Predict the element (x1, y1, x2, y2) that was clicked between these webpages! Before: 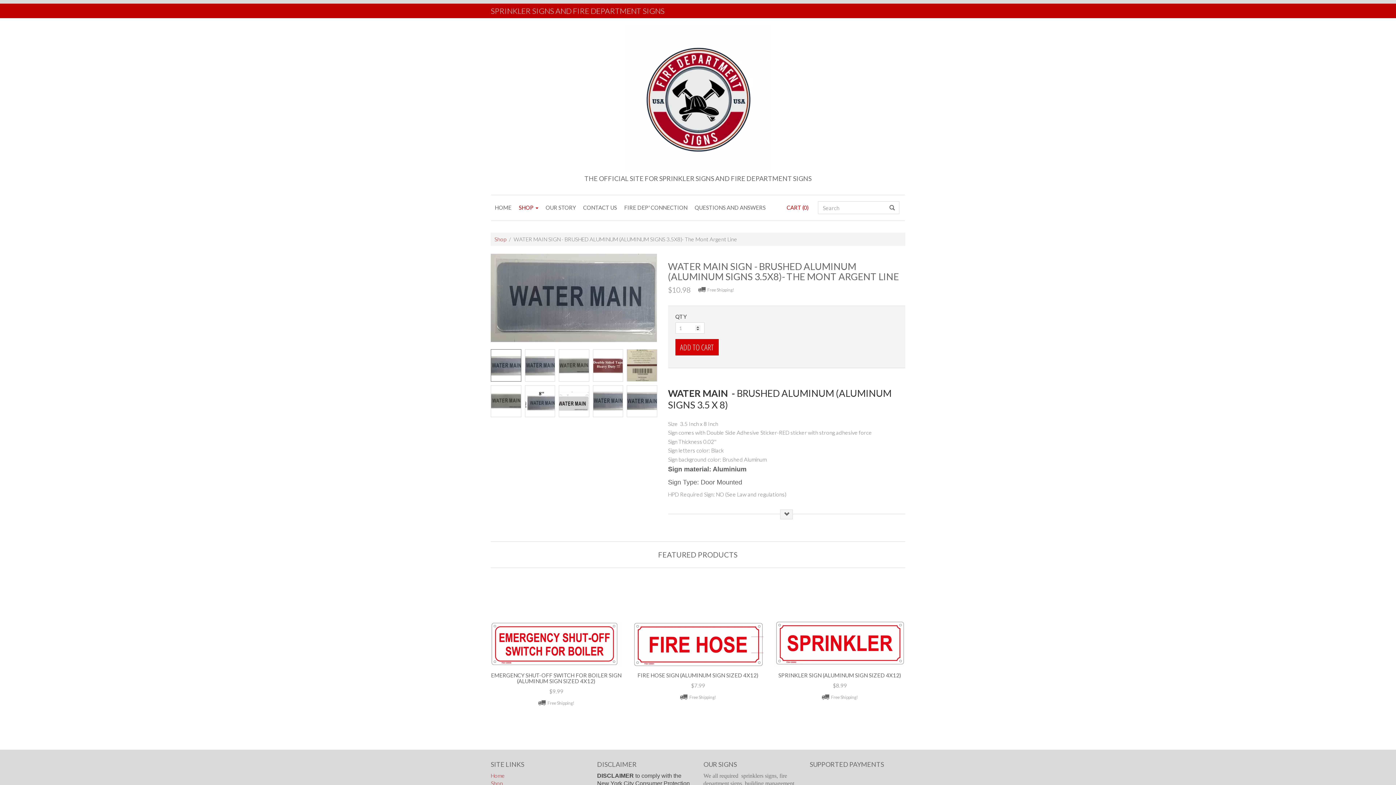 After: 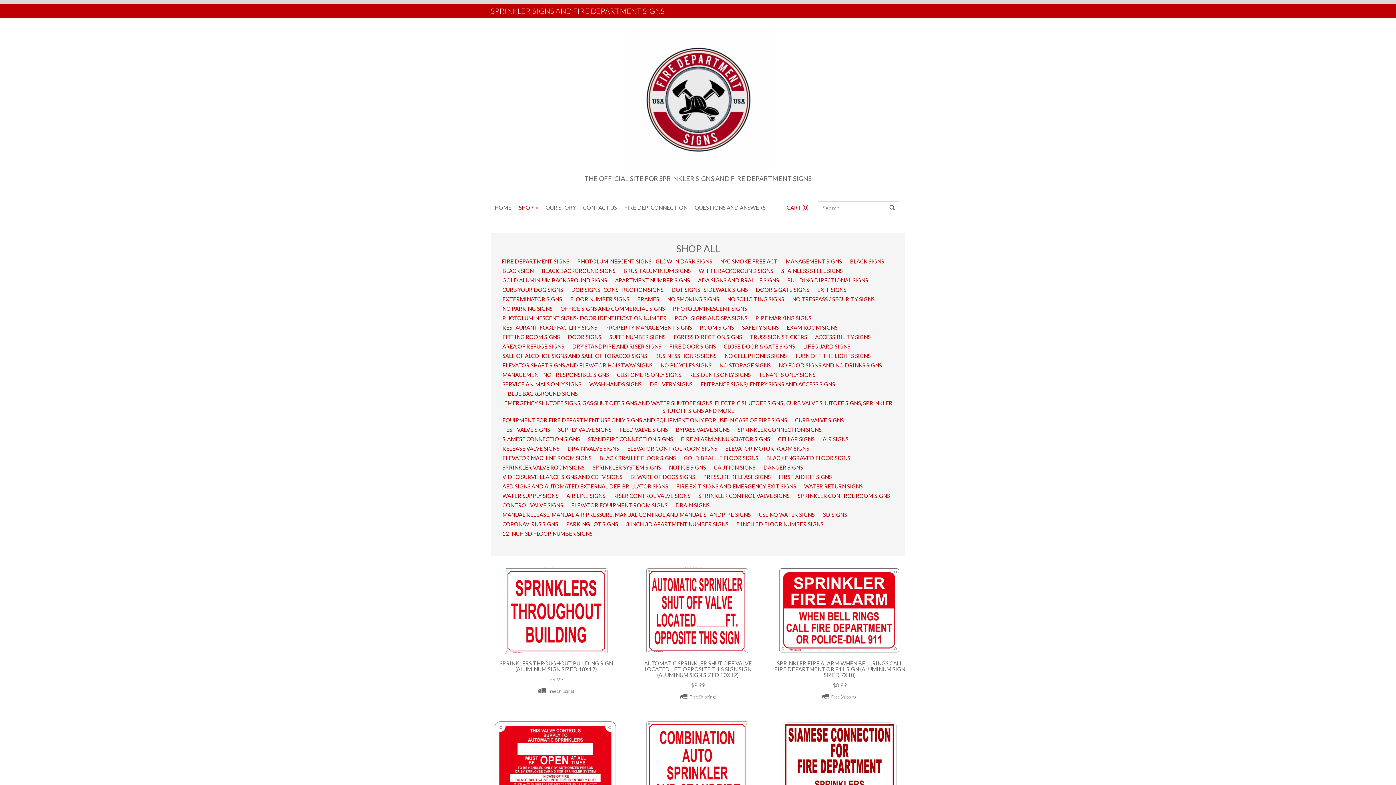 Action: label: SHOP  bbox: (515, 195, 542, 220)